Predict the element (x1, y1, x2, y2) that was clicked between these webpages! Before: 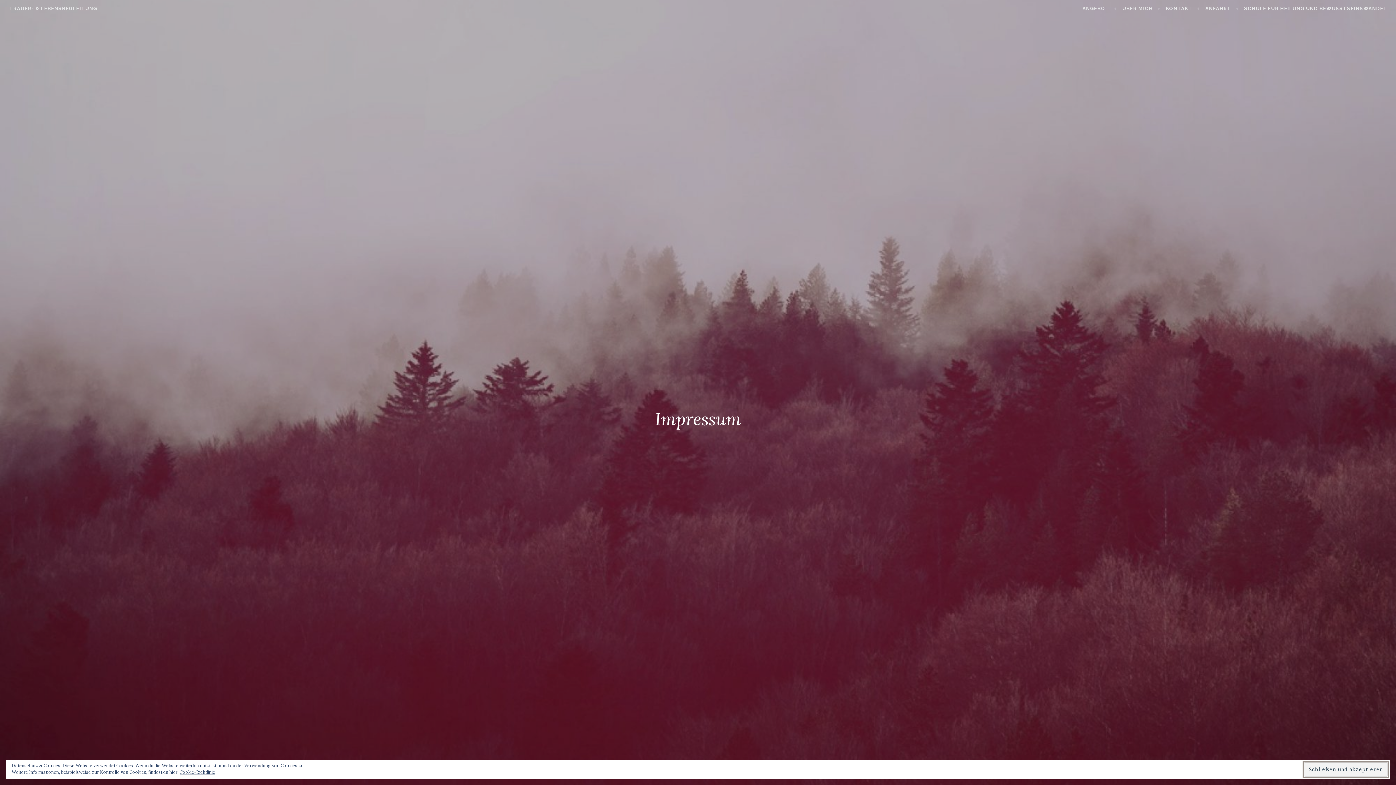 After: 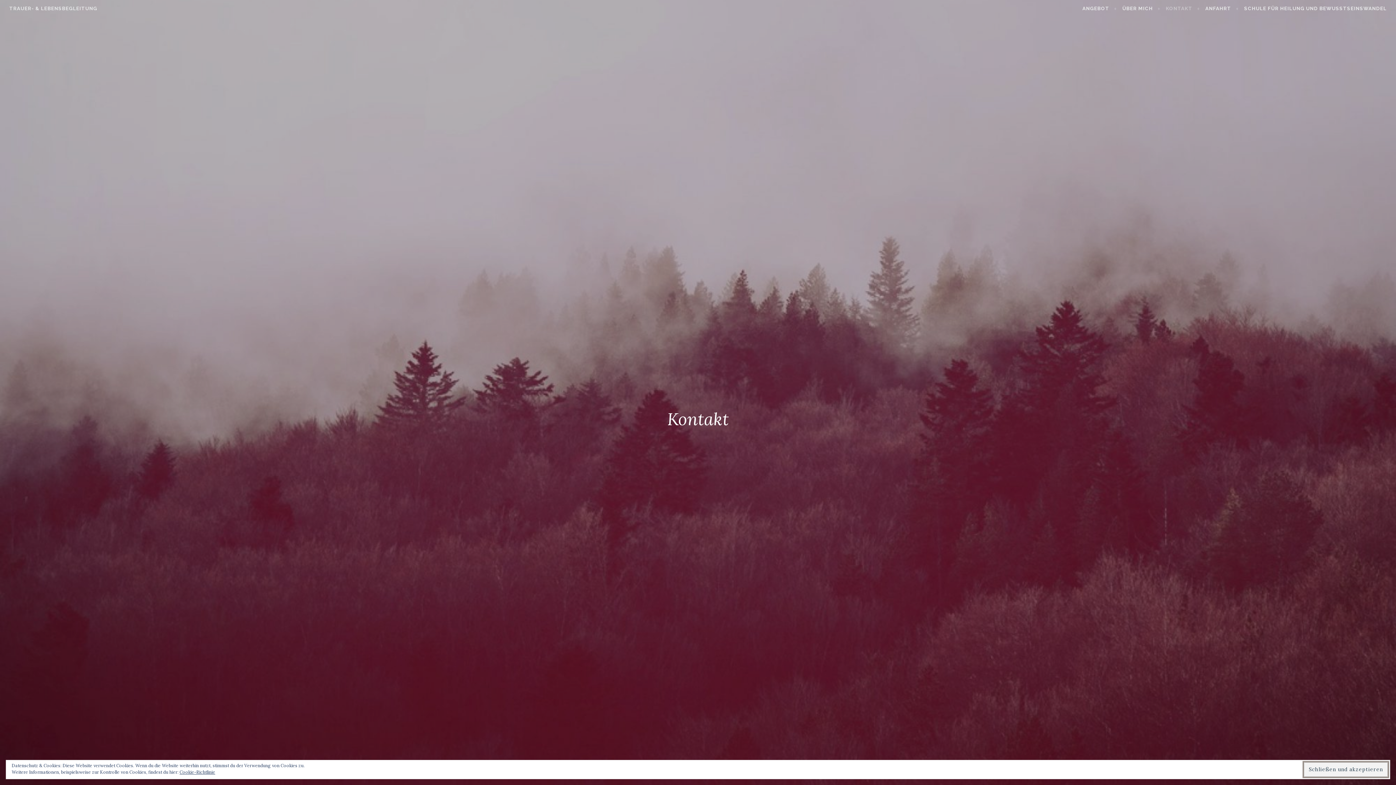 Action: label: KONTAKT bbox: (1166, 4, 1200, 12)